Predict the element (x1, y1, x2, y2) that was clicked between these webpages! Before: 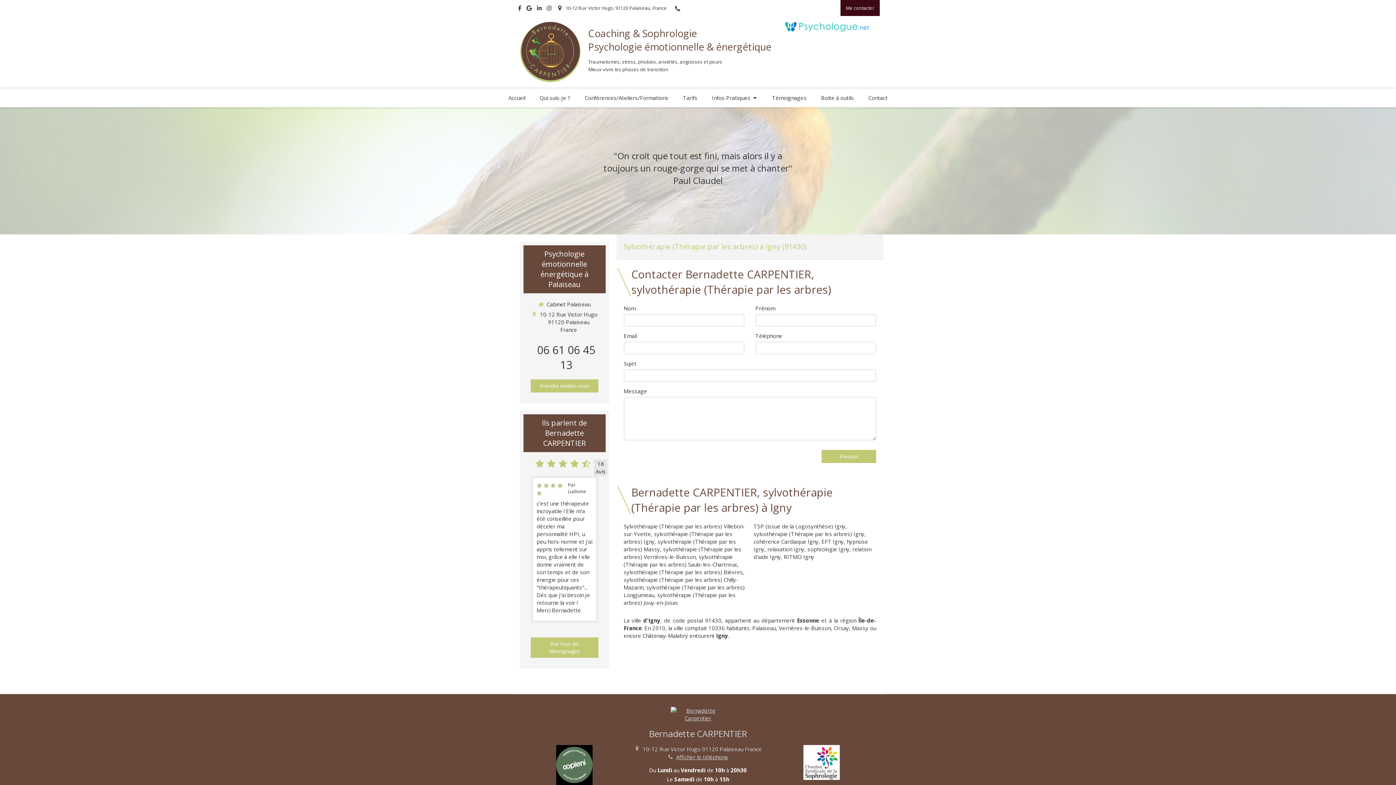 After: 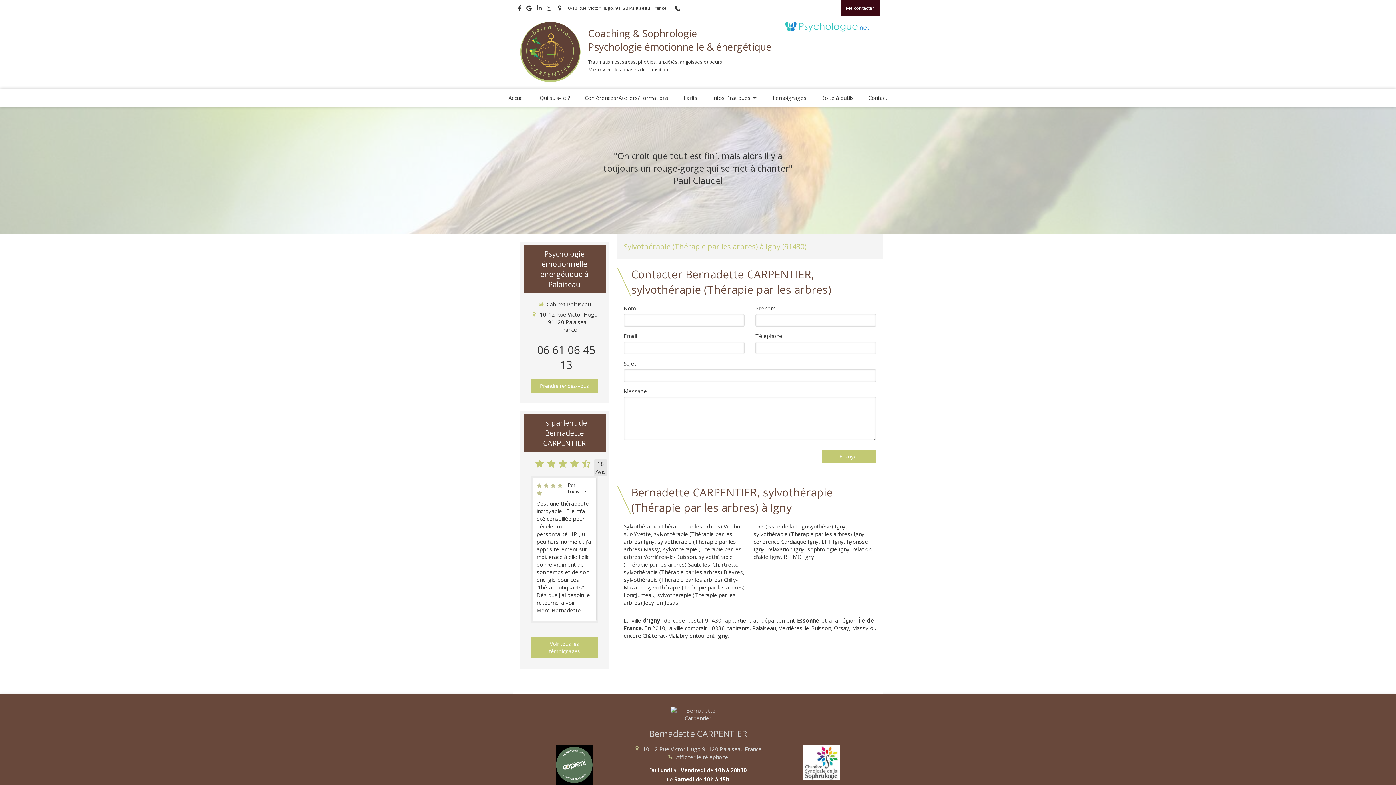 Action: bbox: (785, 22, 869, 31)